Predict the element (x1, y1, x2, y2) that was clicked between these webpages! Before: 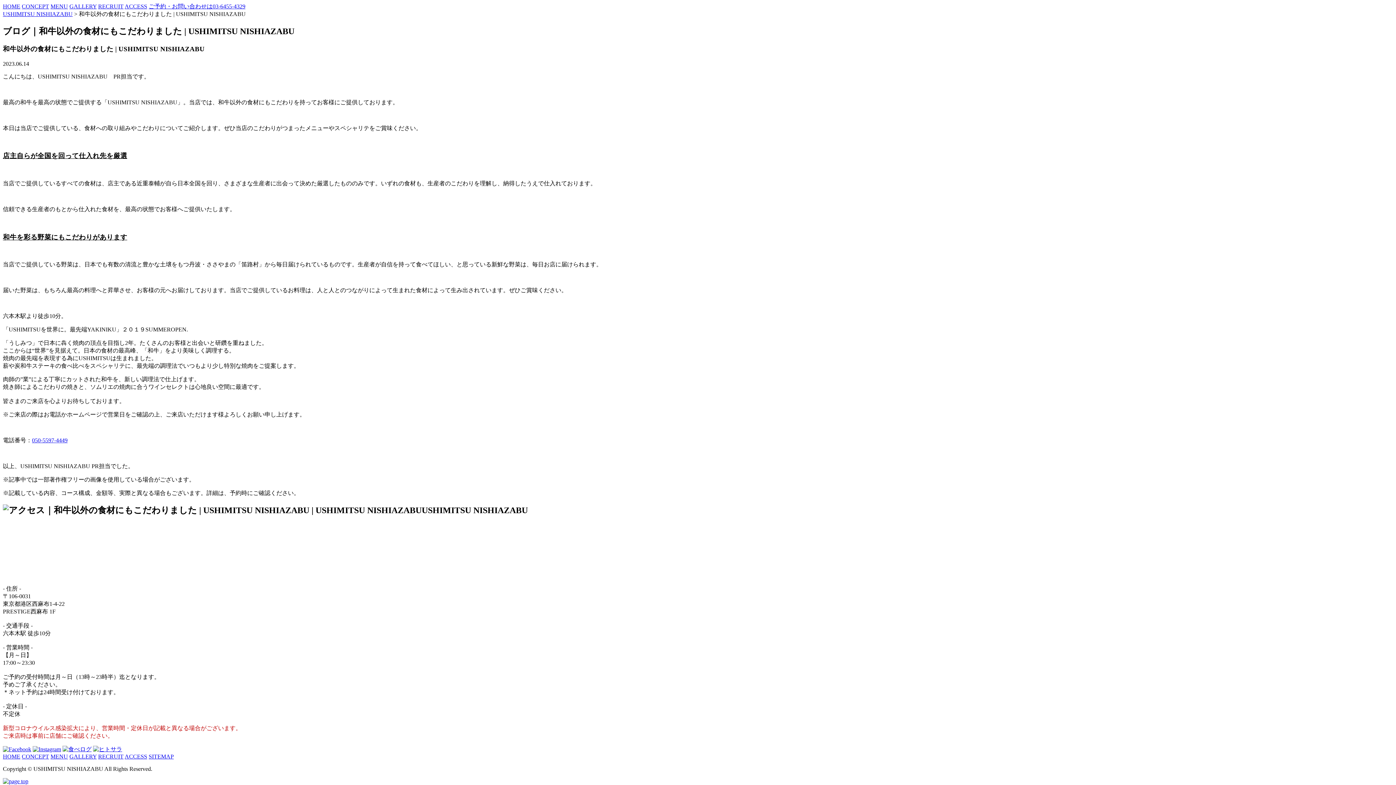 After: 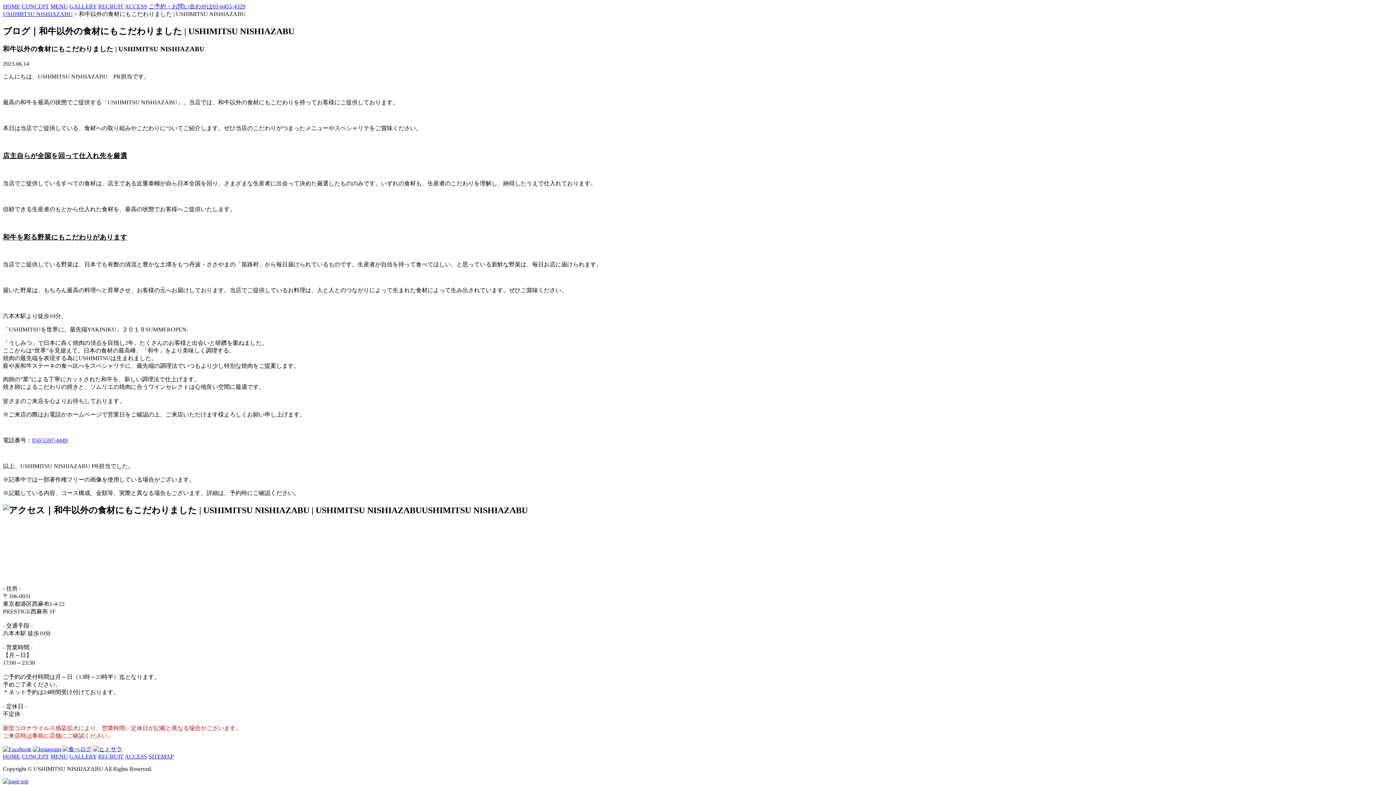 Action: bbox: (2, 746, 31, 752)